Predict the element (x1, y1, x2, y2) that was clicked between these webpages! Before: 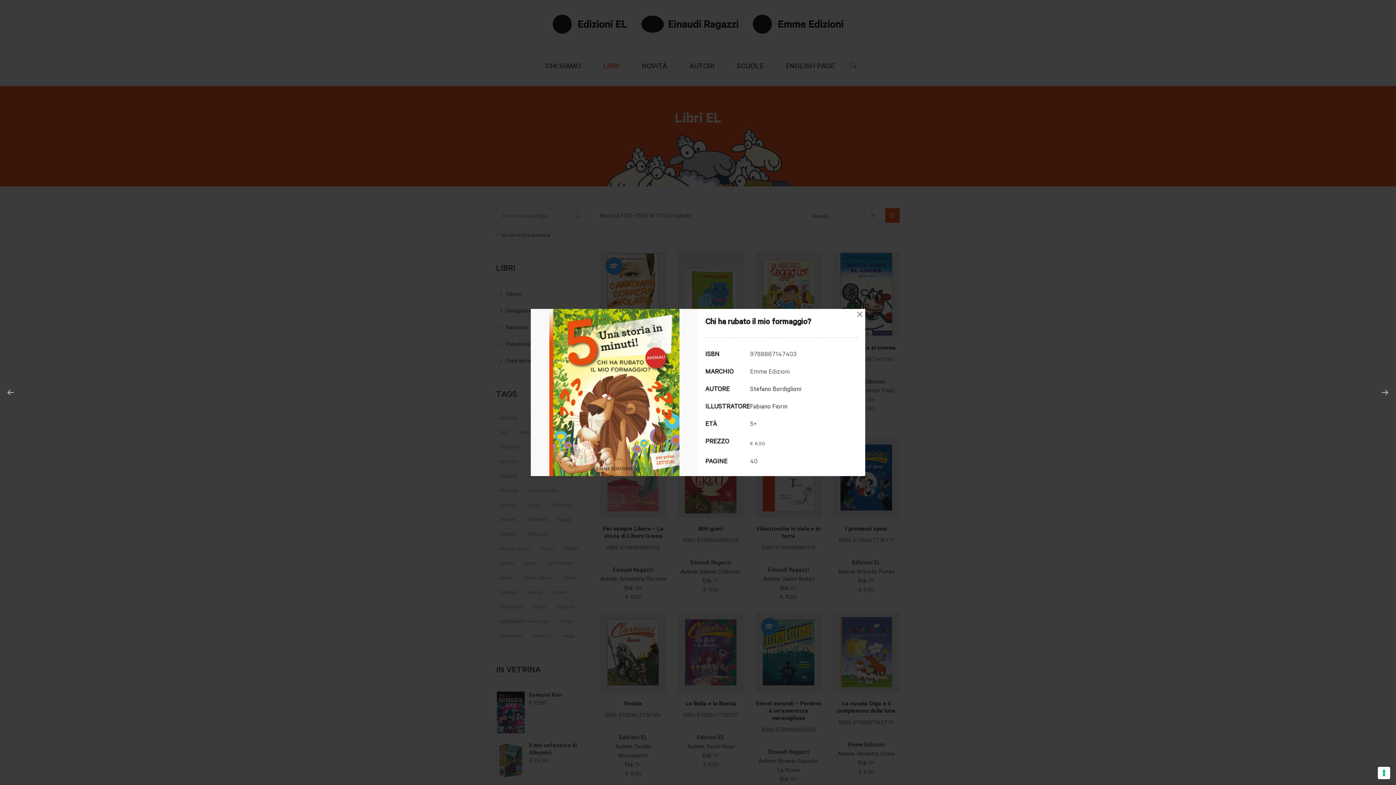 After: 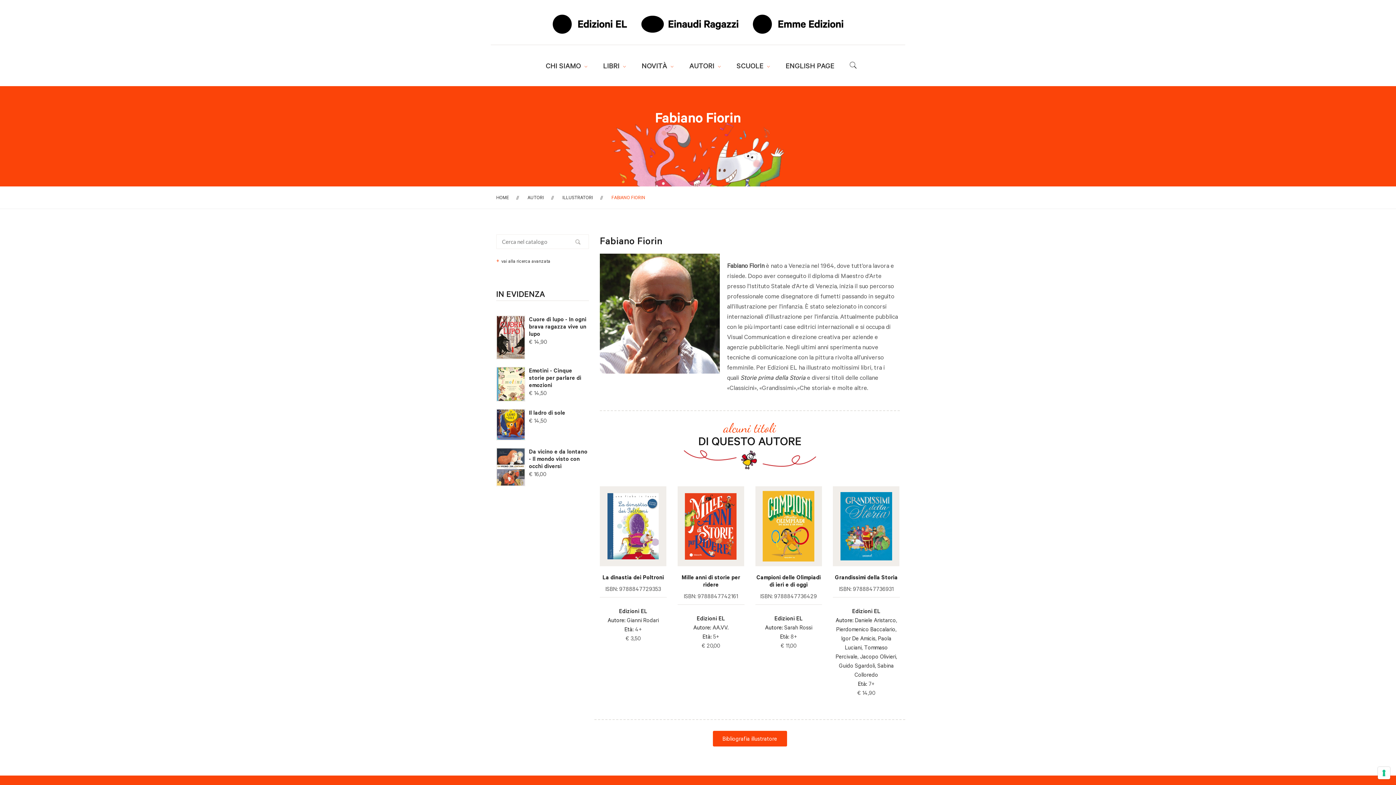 Action: label: Fabiano Fiorin bbox: (750, 402, 787, 410)